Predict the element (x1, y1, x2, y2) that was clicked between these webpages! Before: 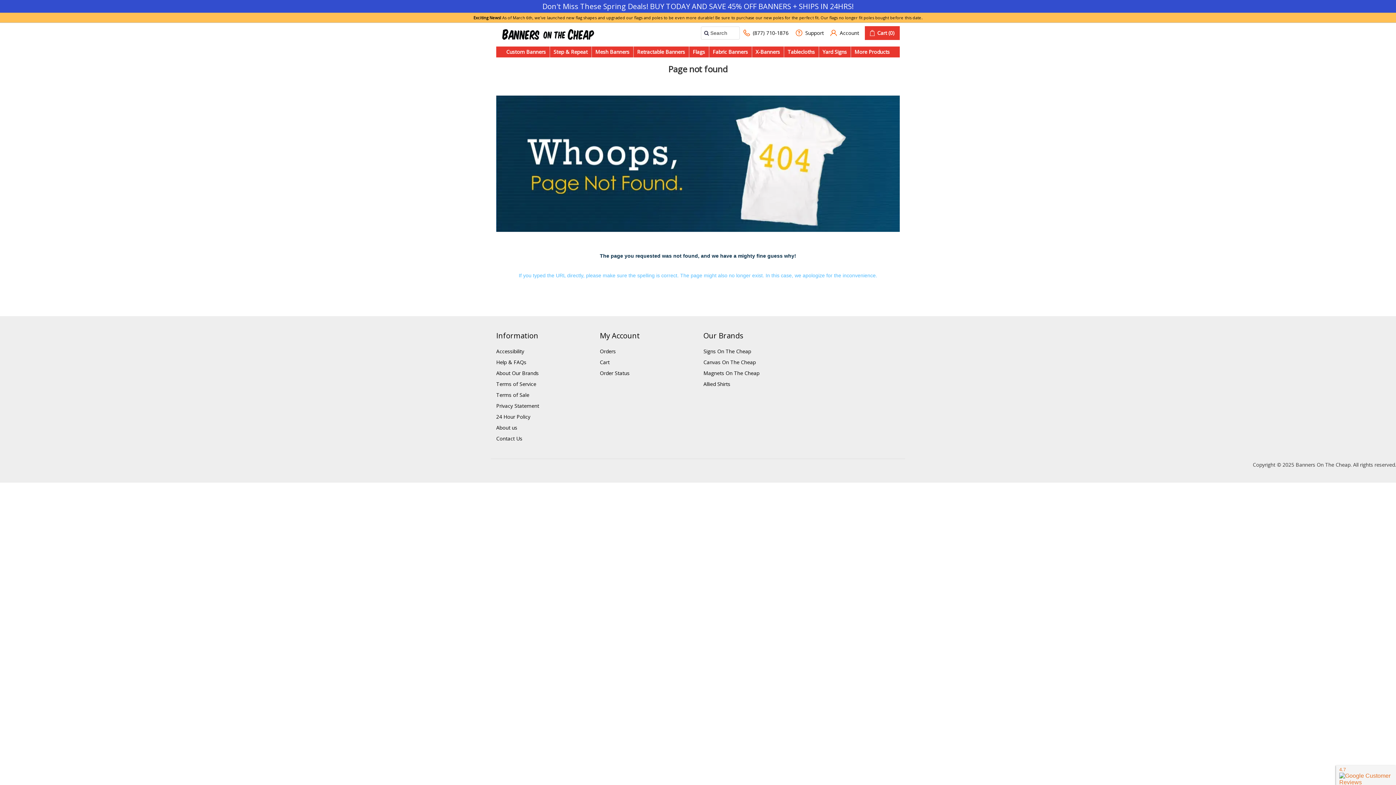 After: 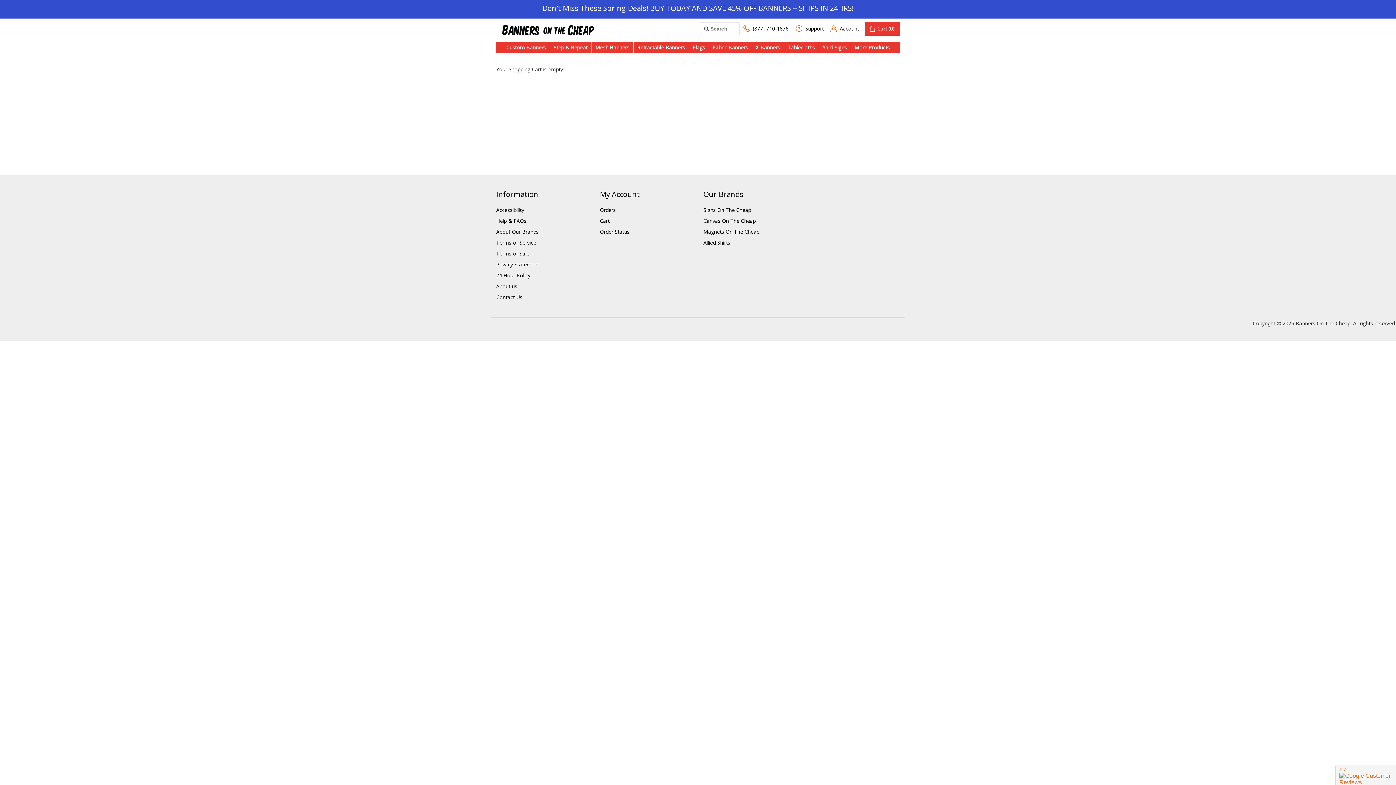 Action: label: Cart (0) bbox: (870, 29, 894, 36)